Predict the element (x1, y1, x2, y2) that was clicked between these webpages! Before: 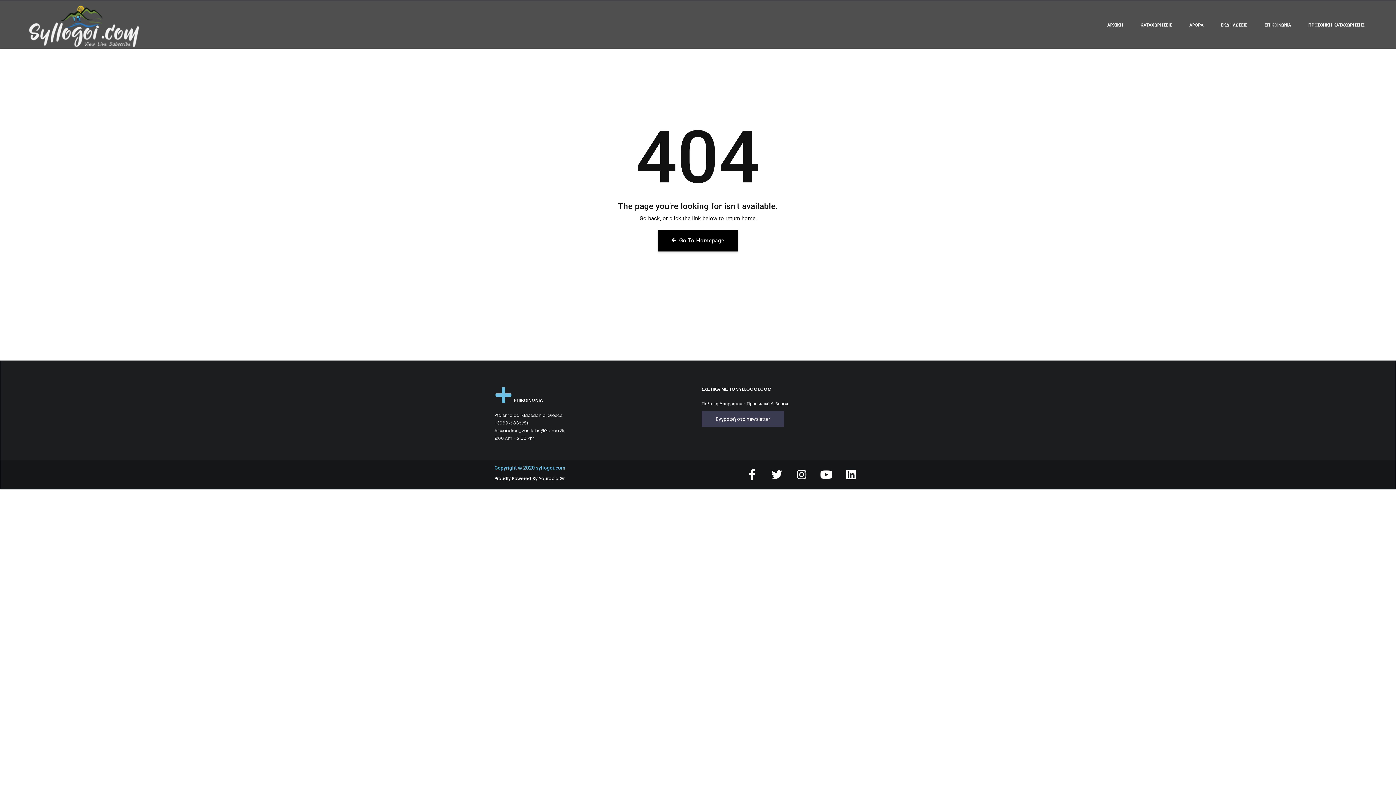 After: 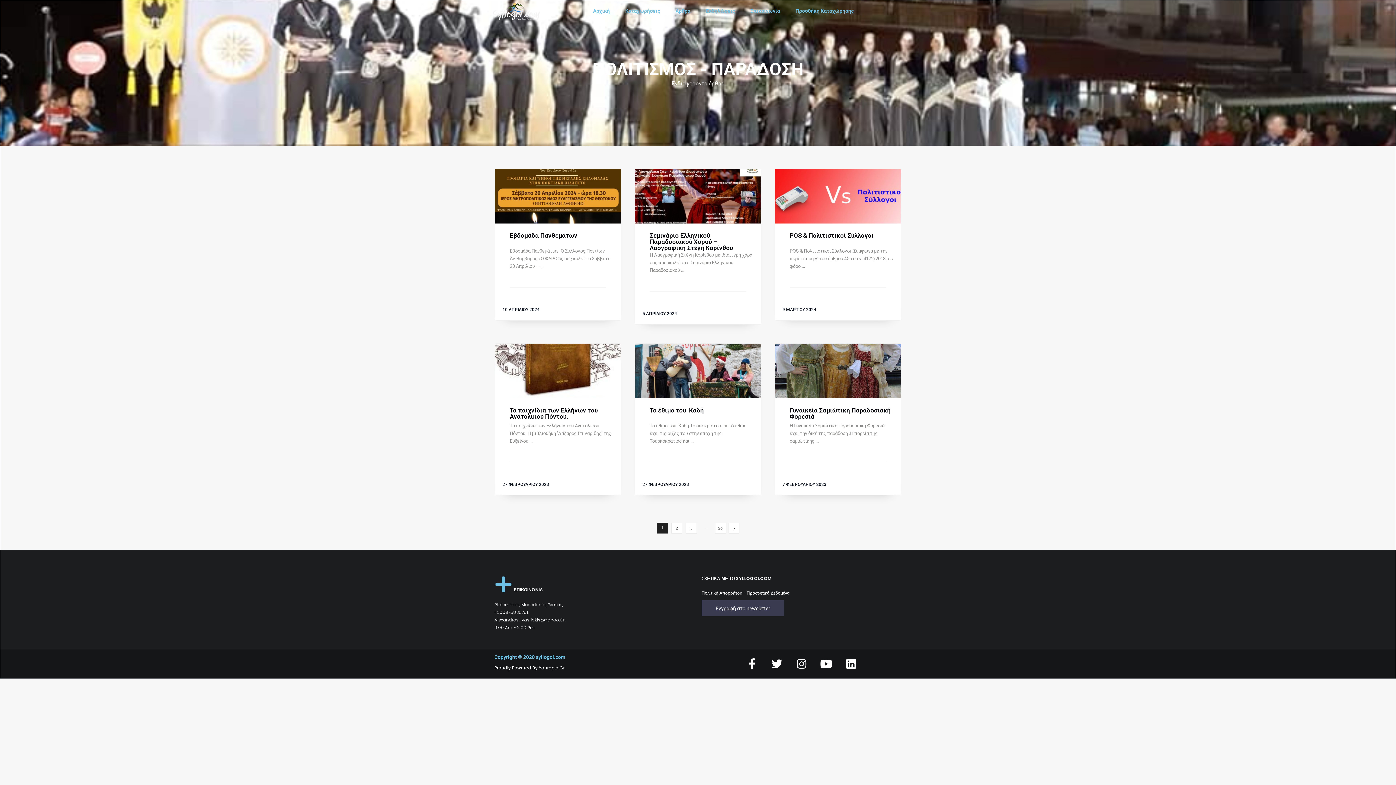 Action: label: ΑΡΘΡΑ bbox: (1189, 22, 1203, 27)